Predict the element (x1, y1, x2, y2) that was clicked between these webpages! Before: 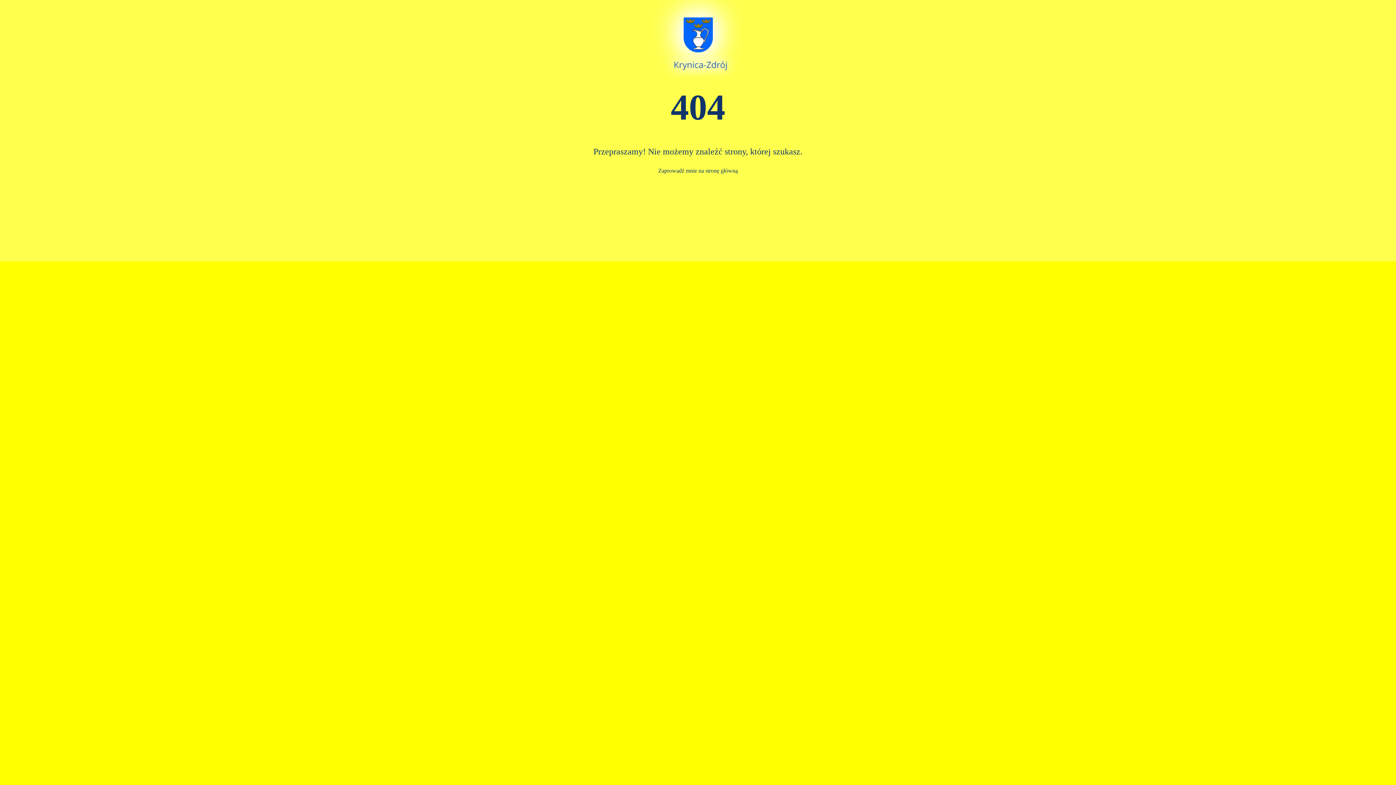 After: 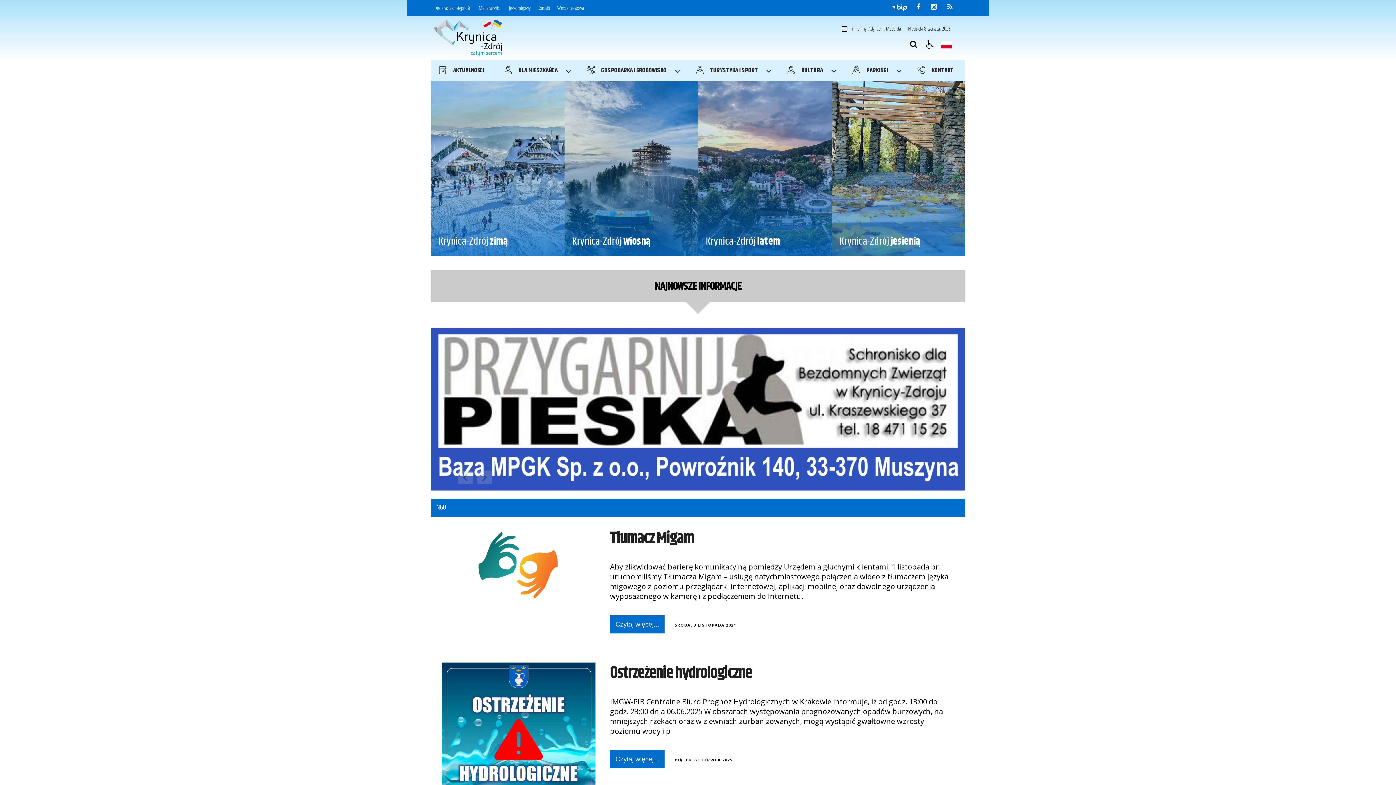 Action: label: Zaprowadź mnie na stronę główną bbox: (658, 167, 738, 173)